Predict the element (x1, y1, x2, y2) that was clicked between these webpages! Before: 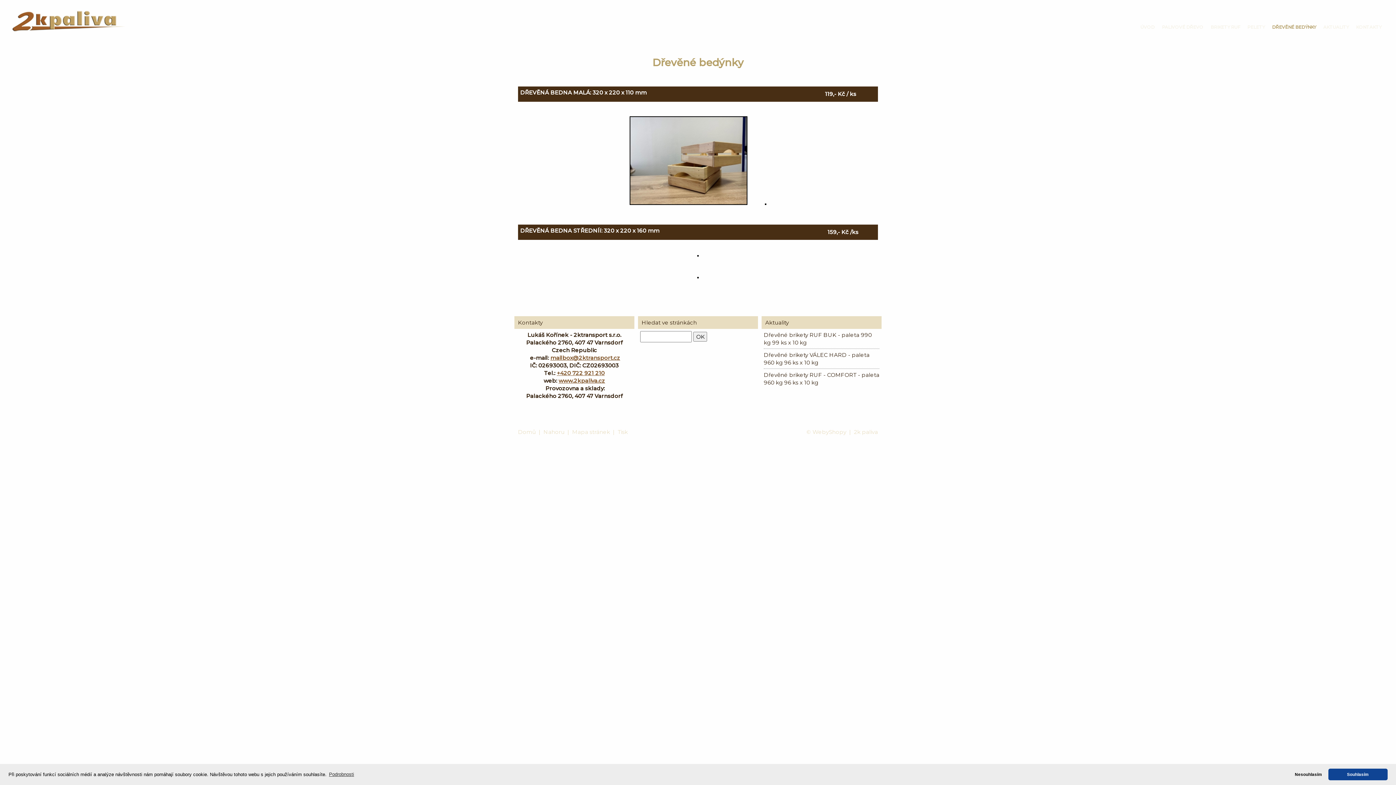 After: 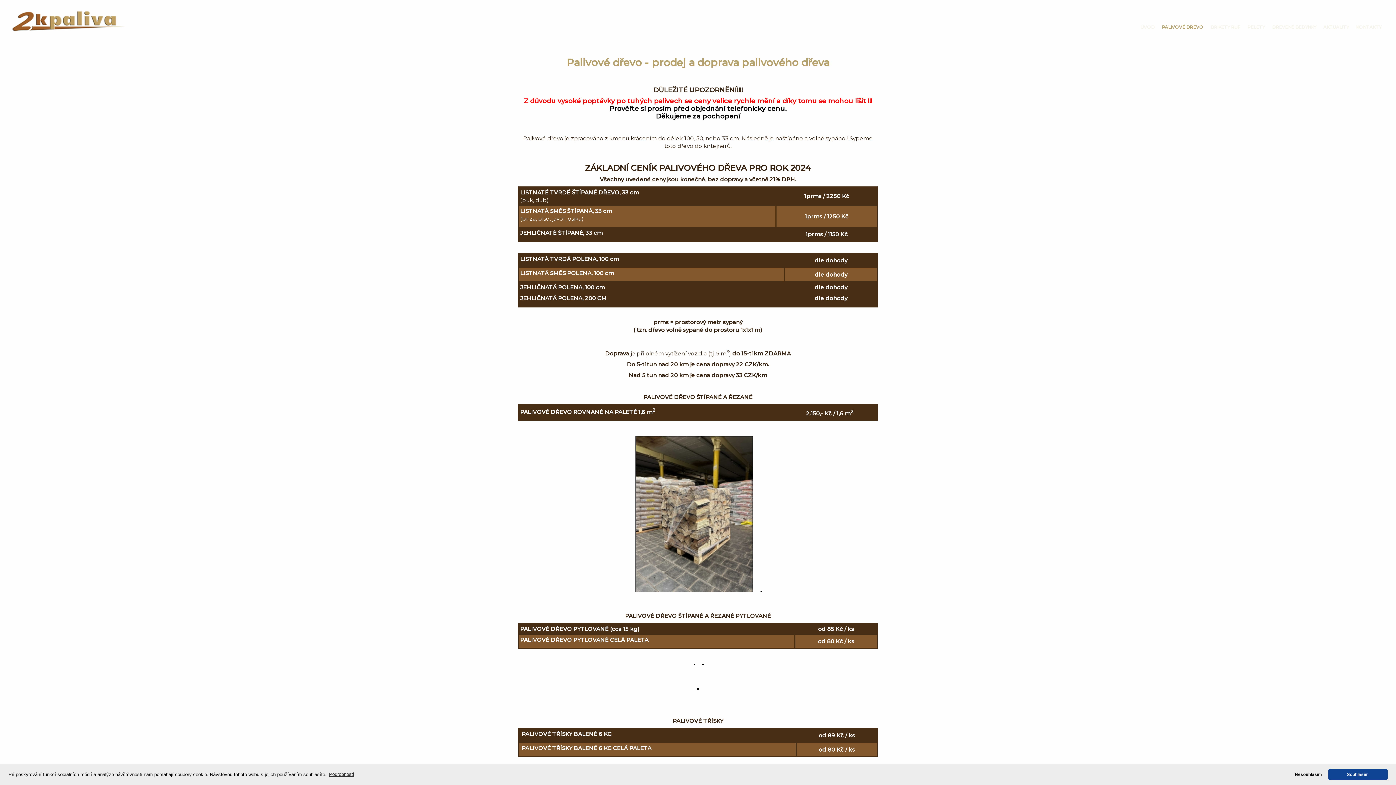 Action: label: PALIVOVÉ DŘEVO bbox: (1158, 10, 1207, 43)